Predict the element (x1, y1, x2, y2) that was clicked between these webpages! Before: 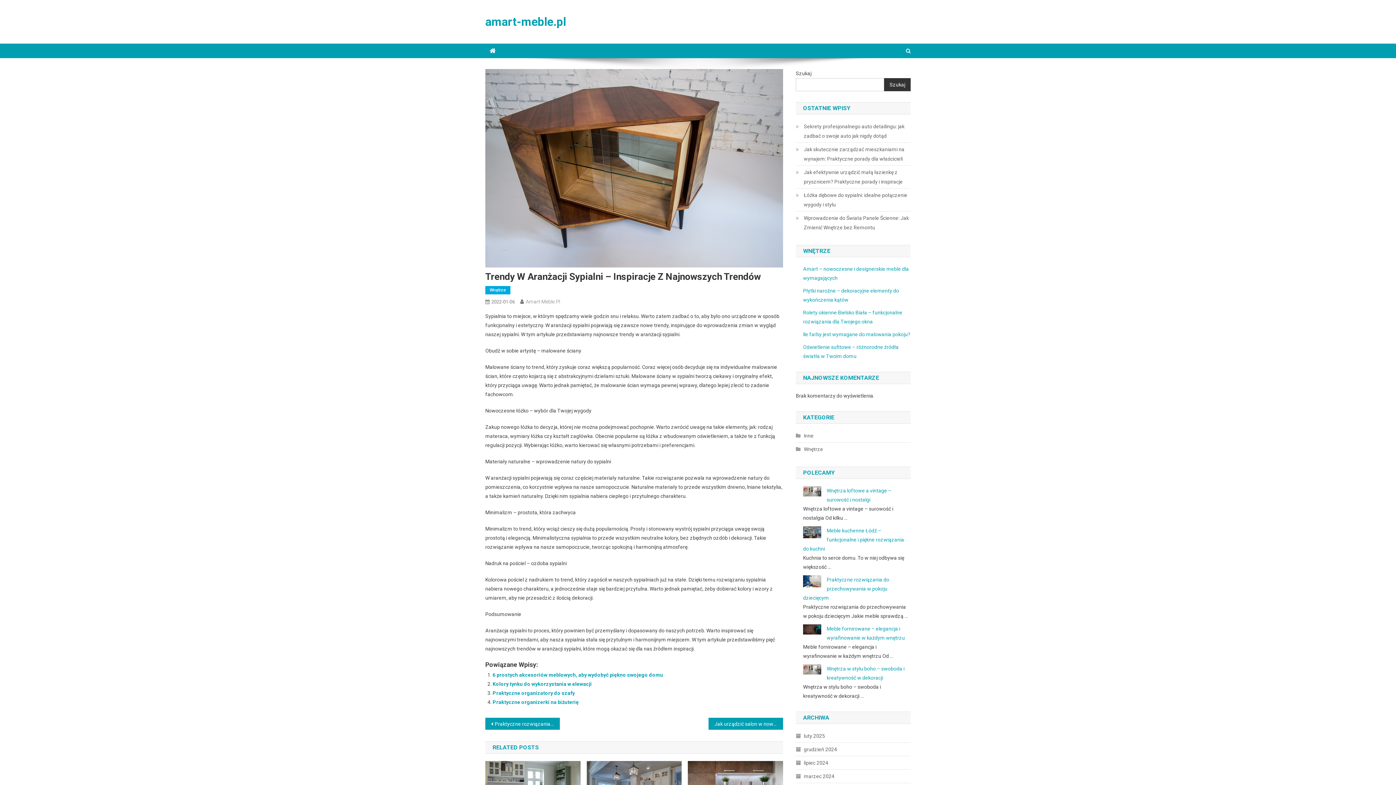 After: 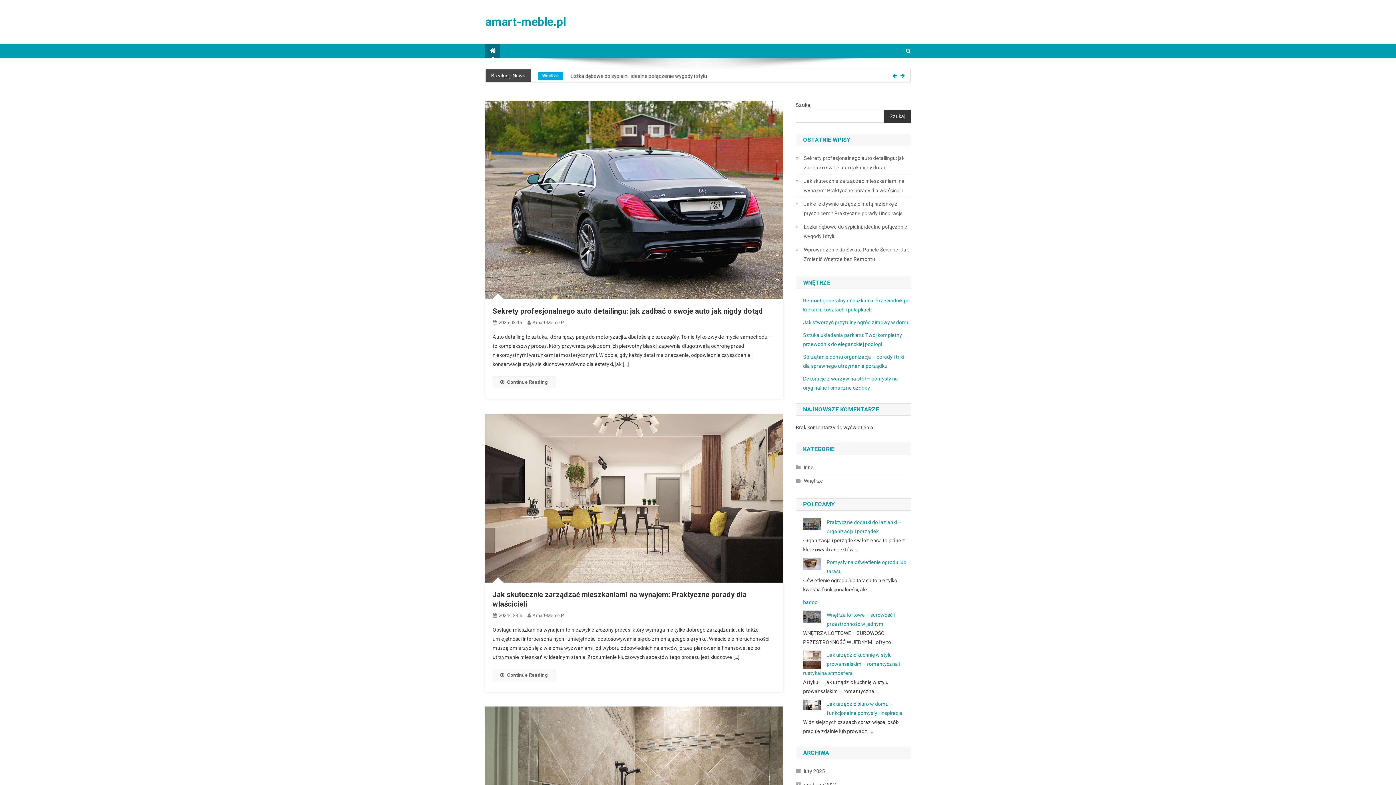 Action: bbox: (485, 14, 566, 28) label: amart-meble.pl